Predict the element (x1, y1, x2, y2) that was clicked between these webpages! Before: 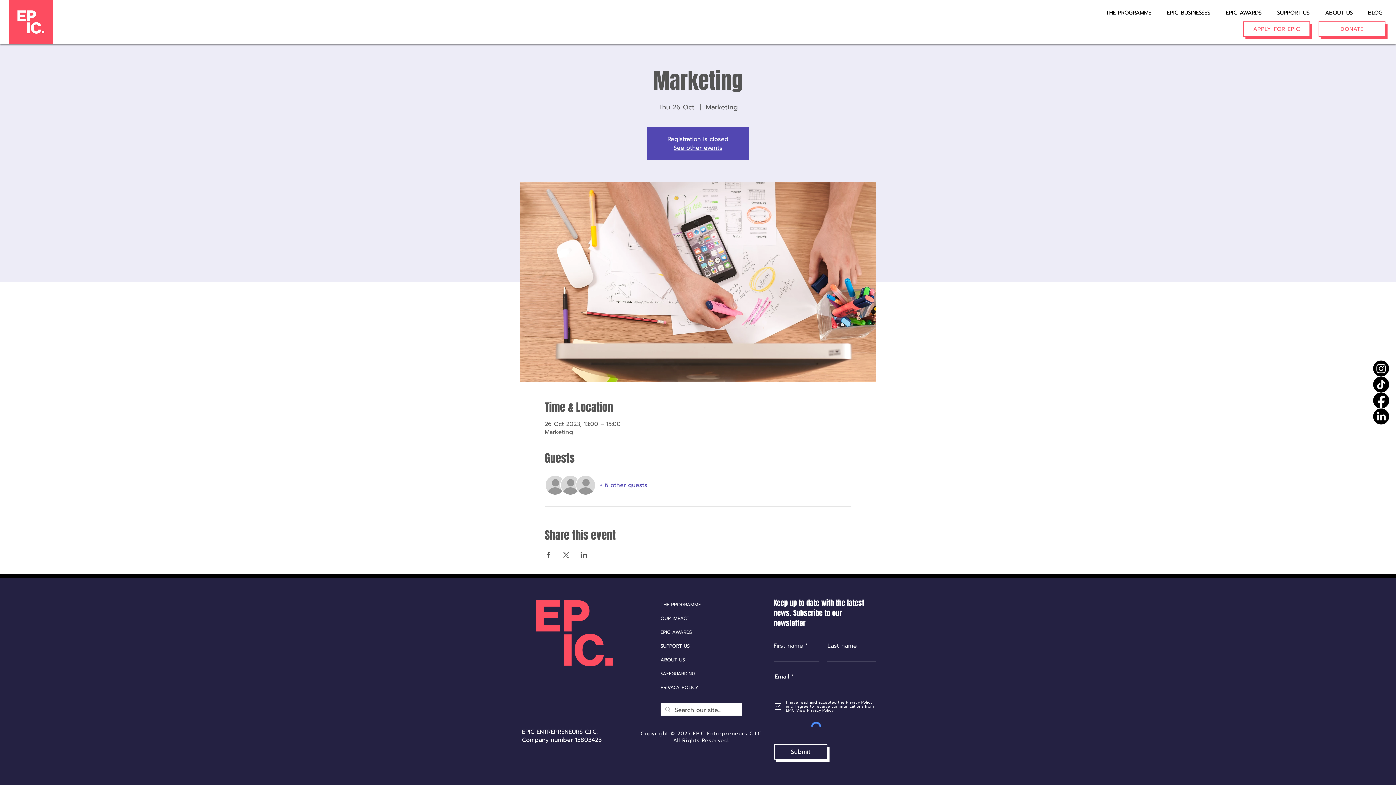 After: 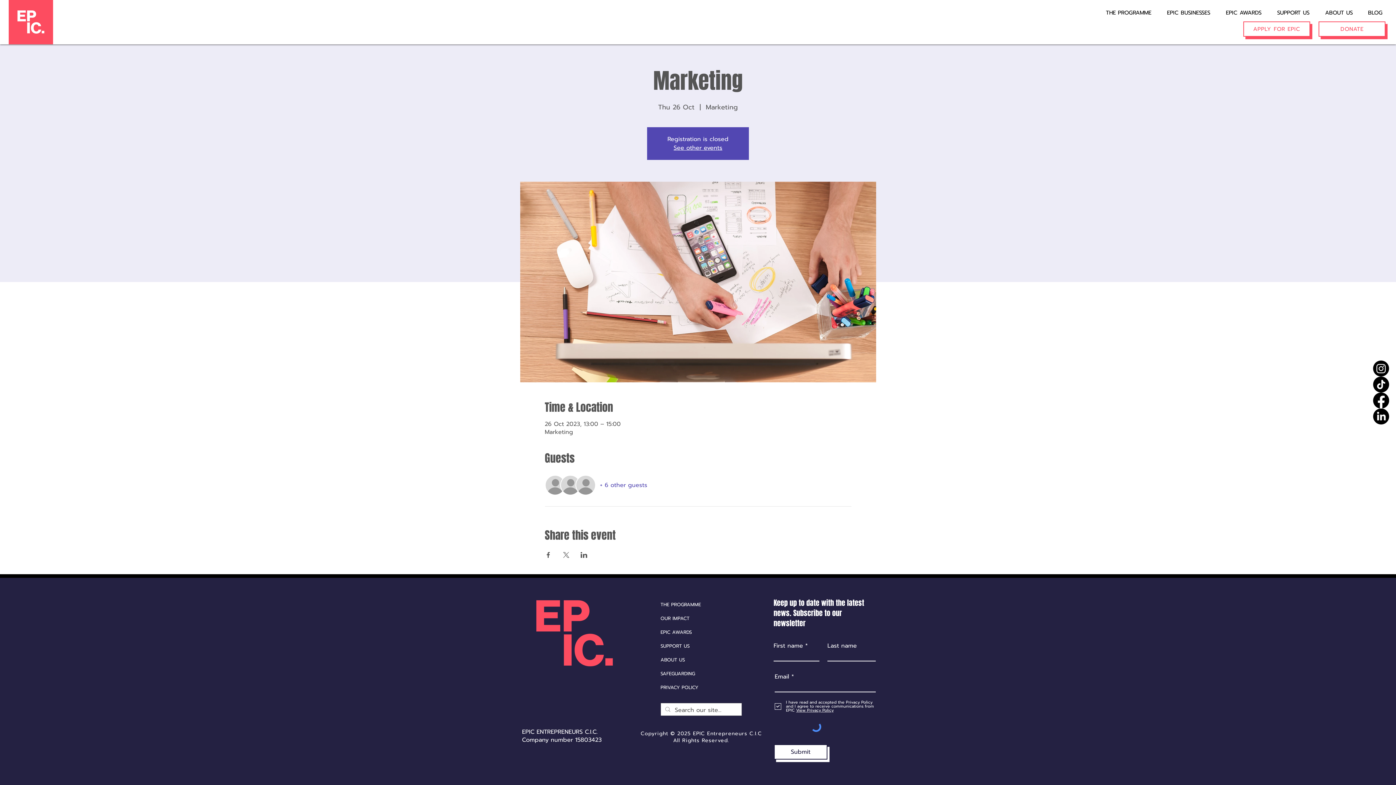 Action: bbox: (774, 744, 827, 760) label: Submit